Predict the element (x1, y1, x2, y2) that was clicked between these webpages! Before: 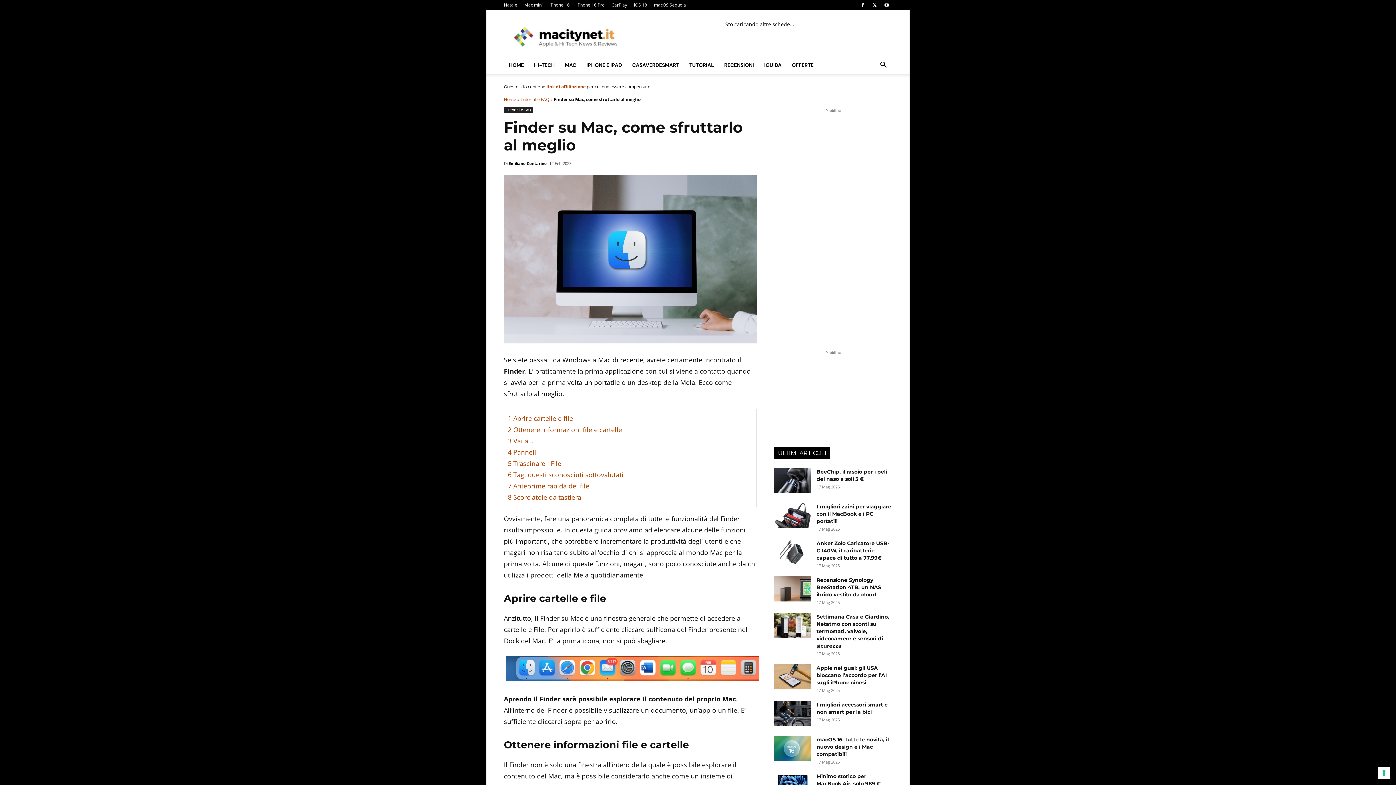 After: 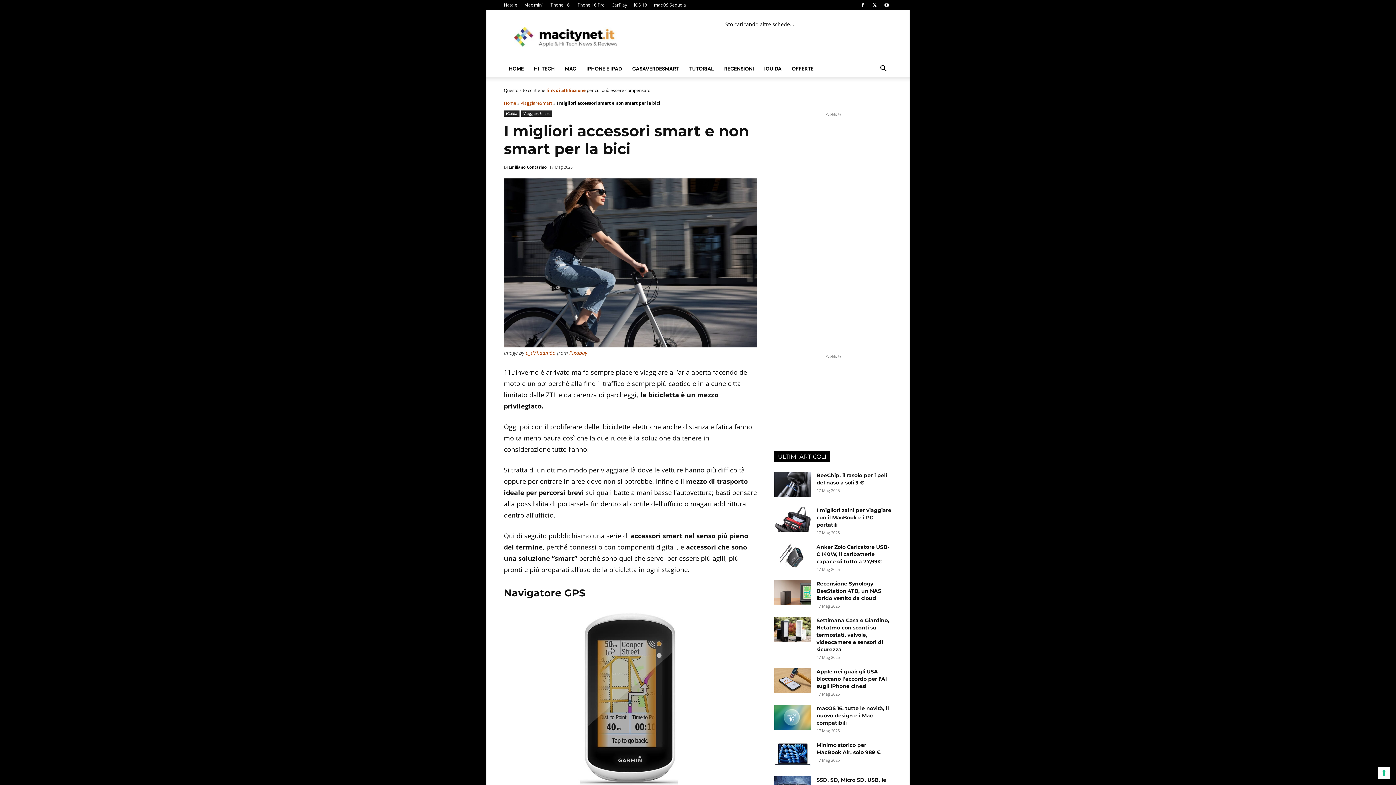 Action: bbox: (774, 701, 810, 726)